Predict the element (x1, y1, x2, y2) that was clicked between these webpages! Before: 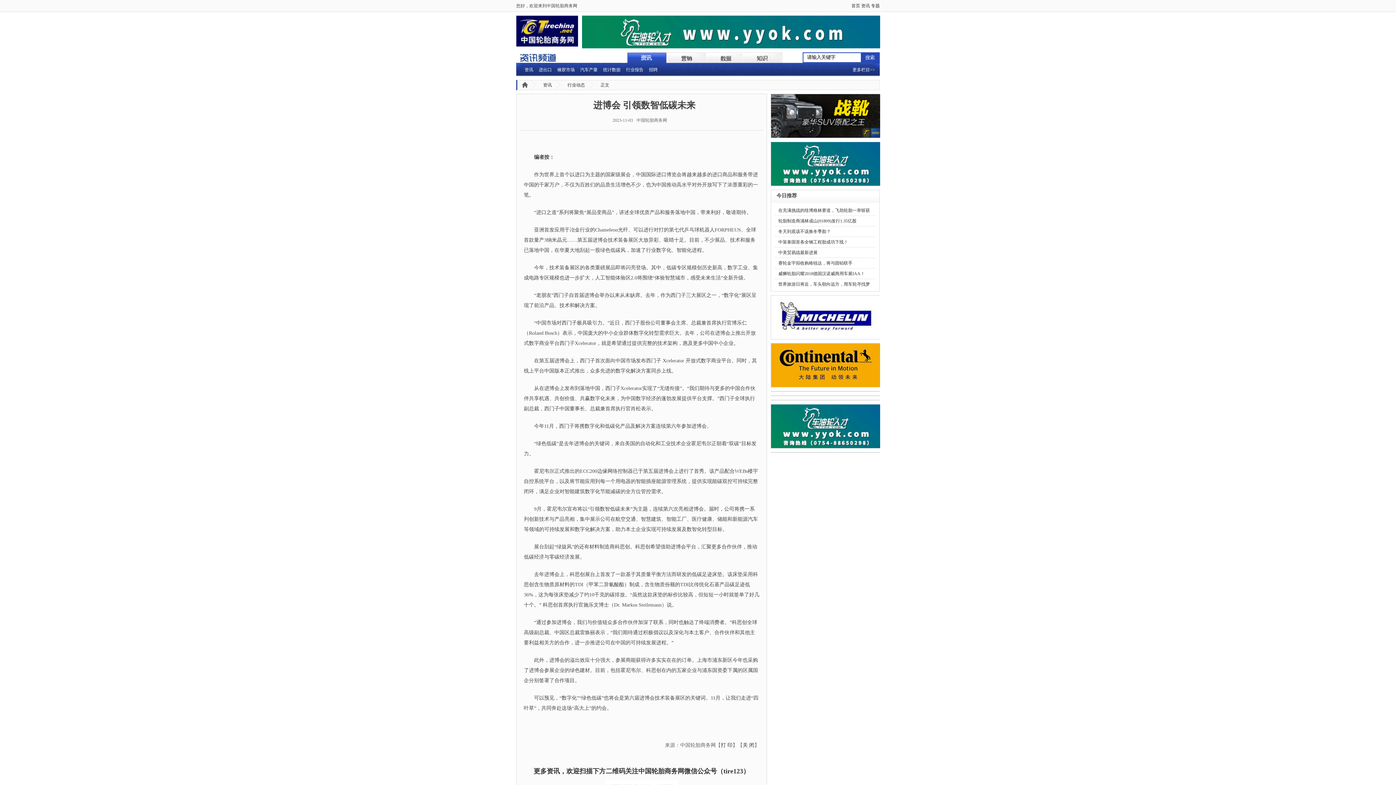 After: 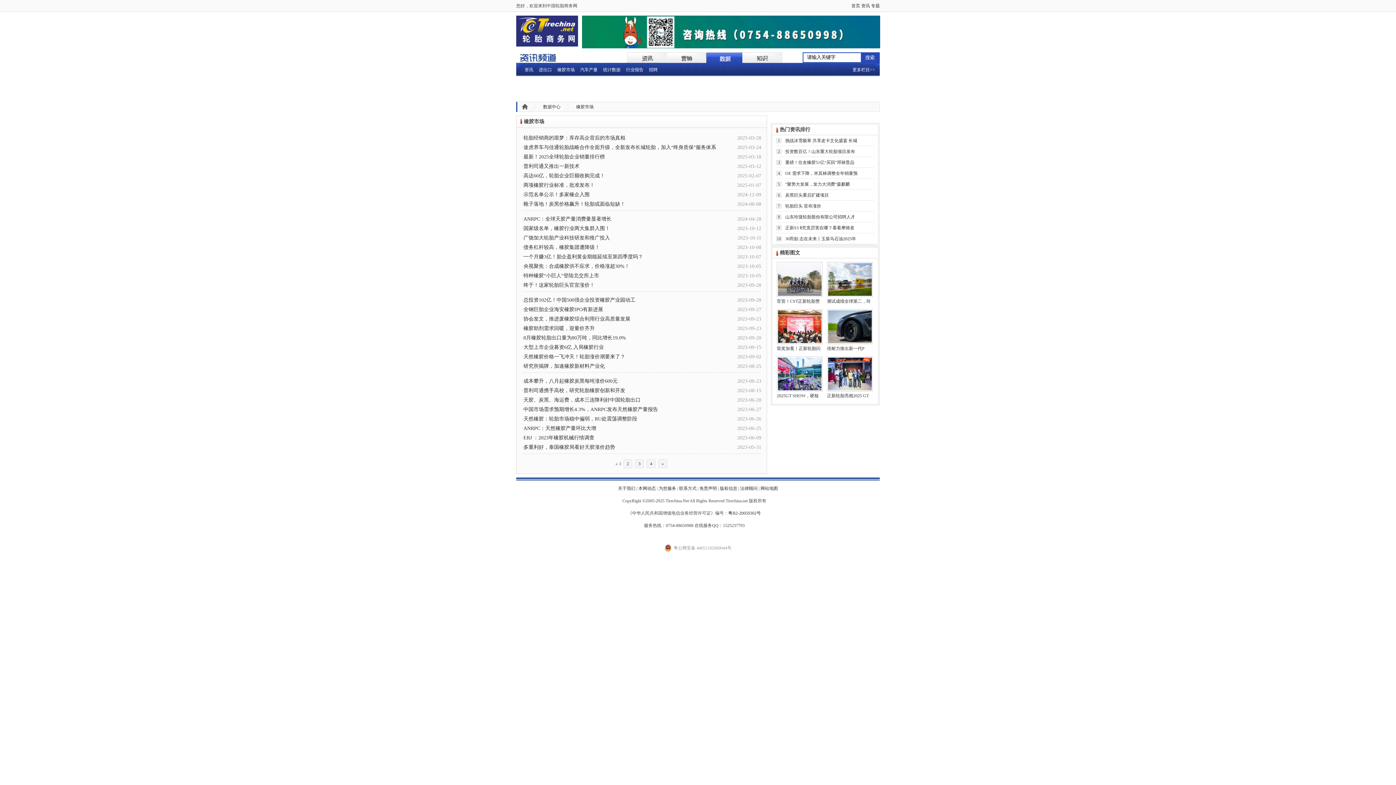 Action: label: 橡胶市场 bbox: (555, 62, 576, 77)